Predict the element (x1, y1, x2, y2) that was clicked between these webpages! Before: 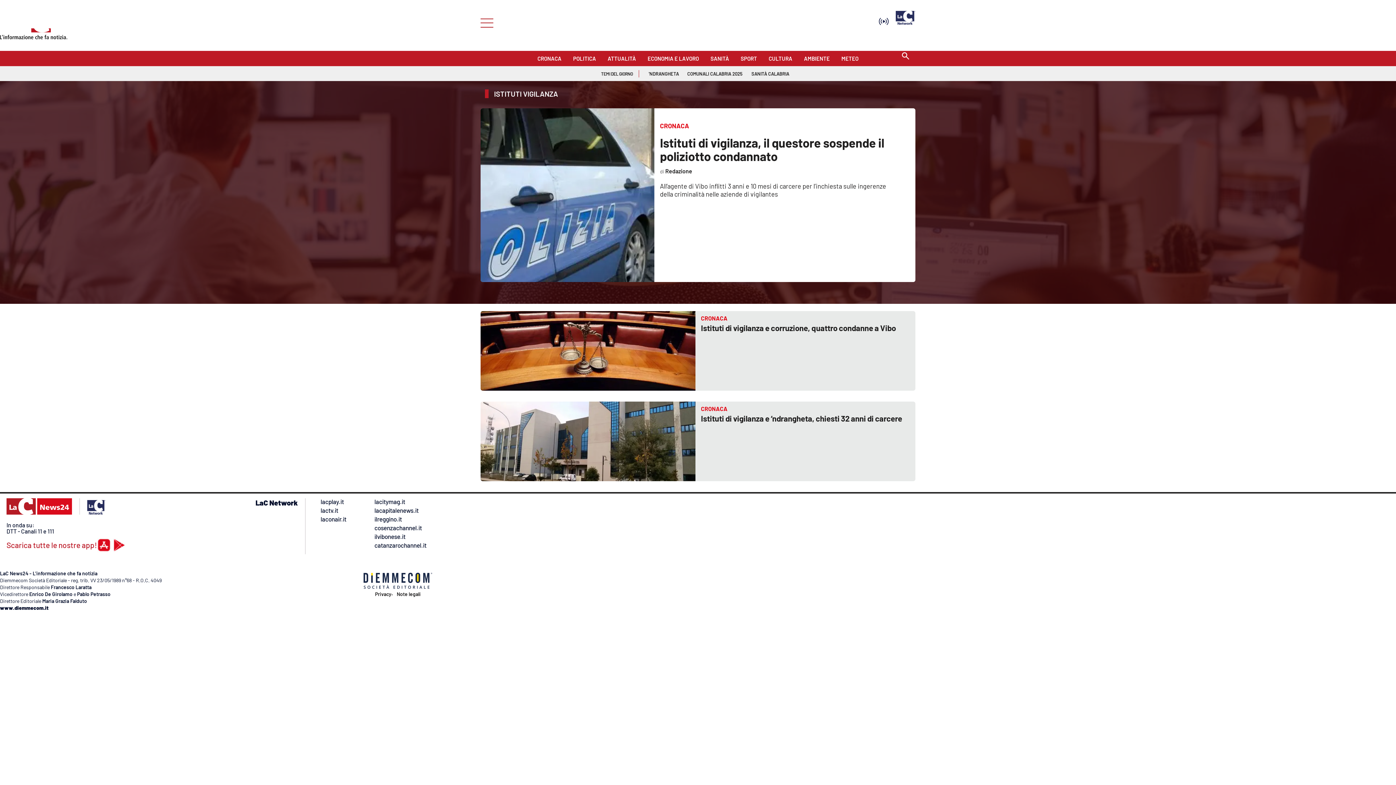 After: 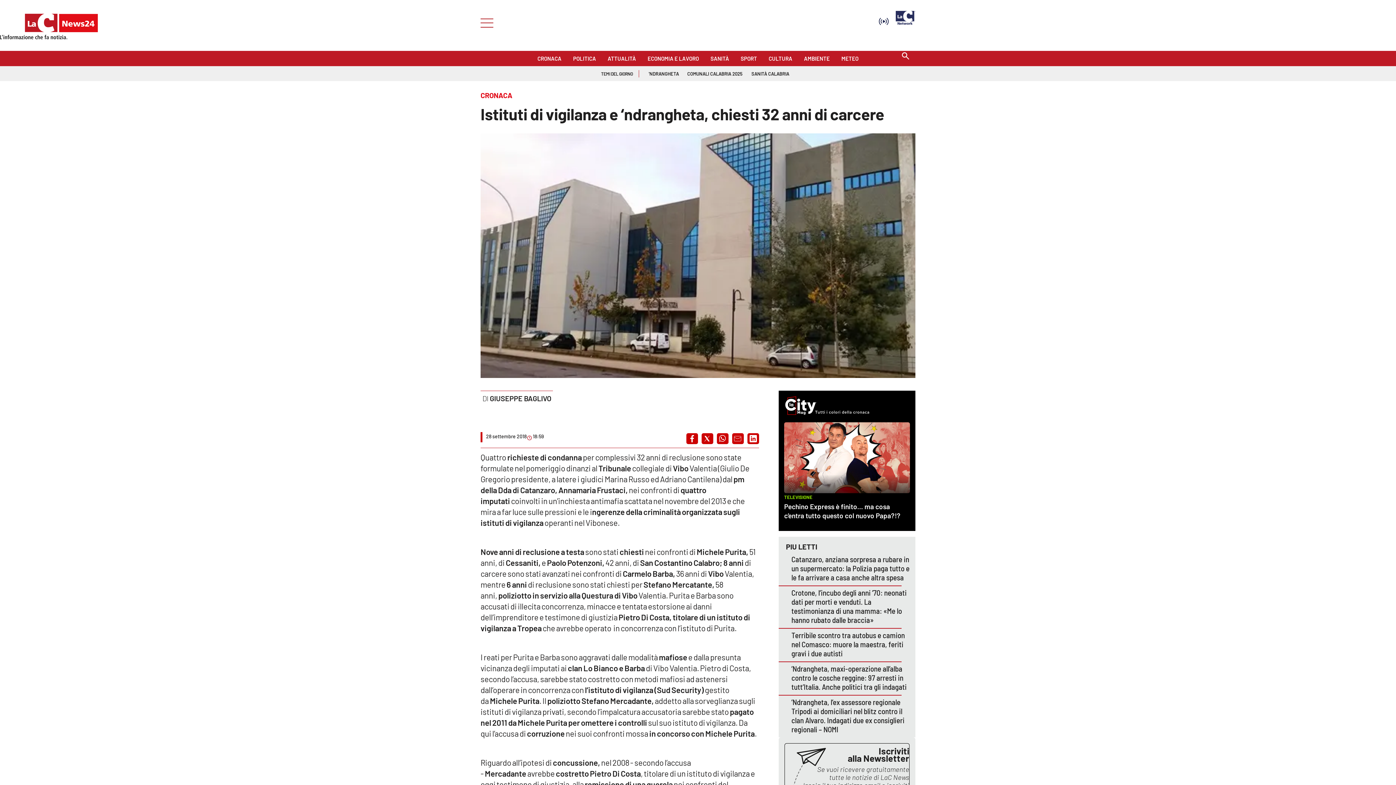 Action: bbox: (480, 401, 695, 481)